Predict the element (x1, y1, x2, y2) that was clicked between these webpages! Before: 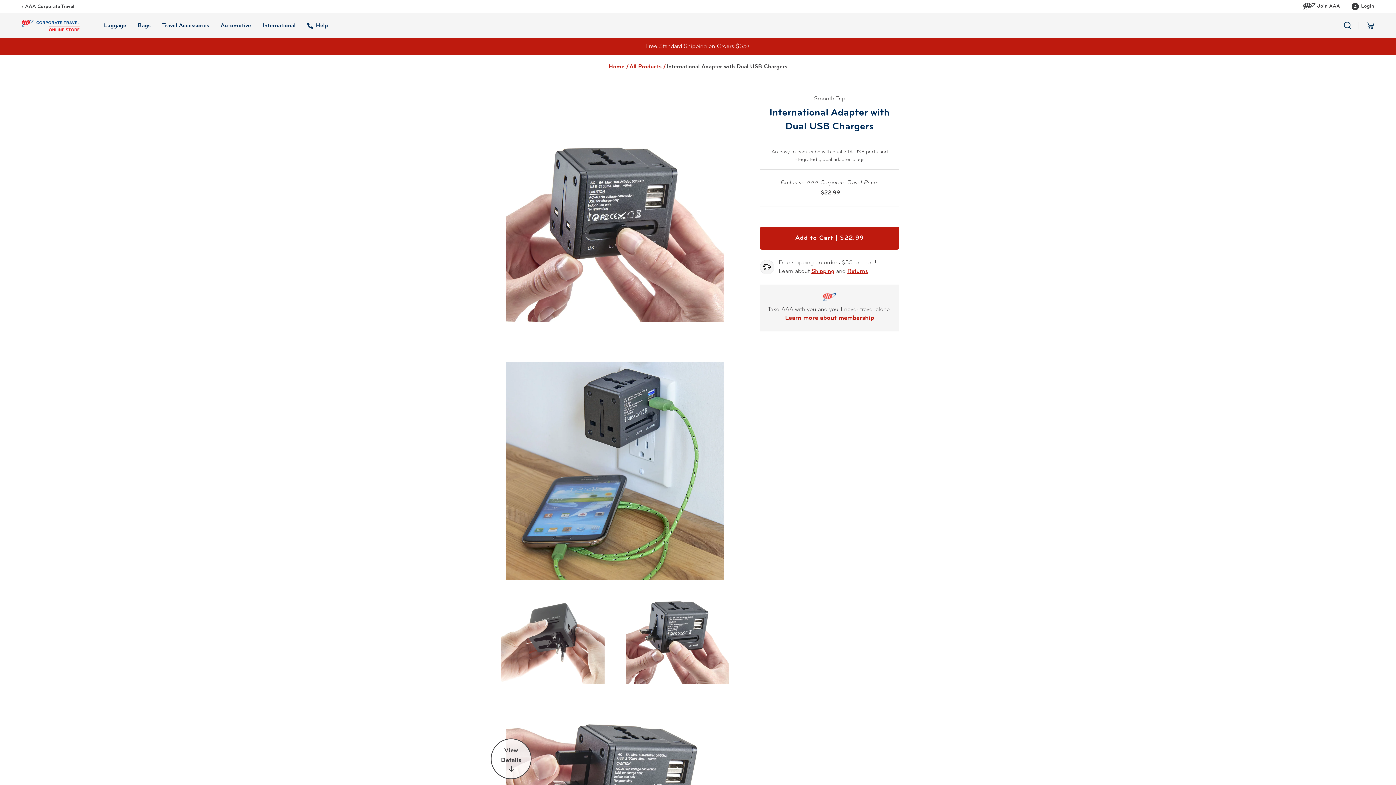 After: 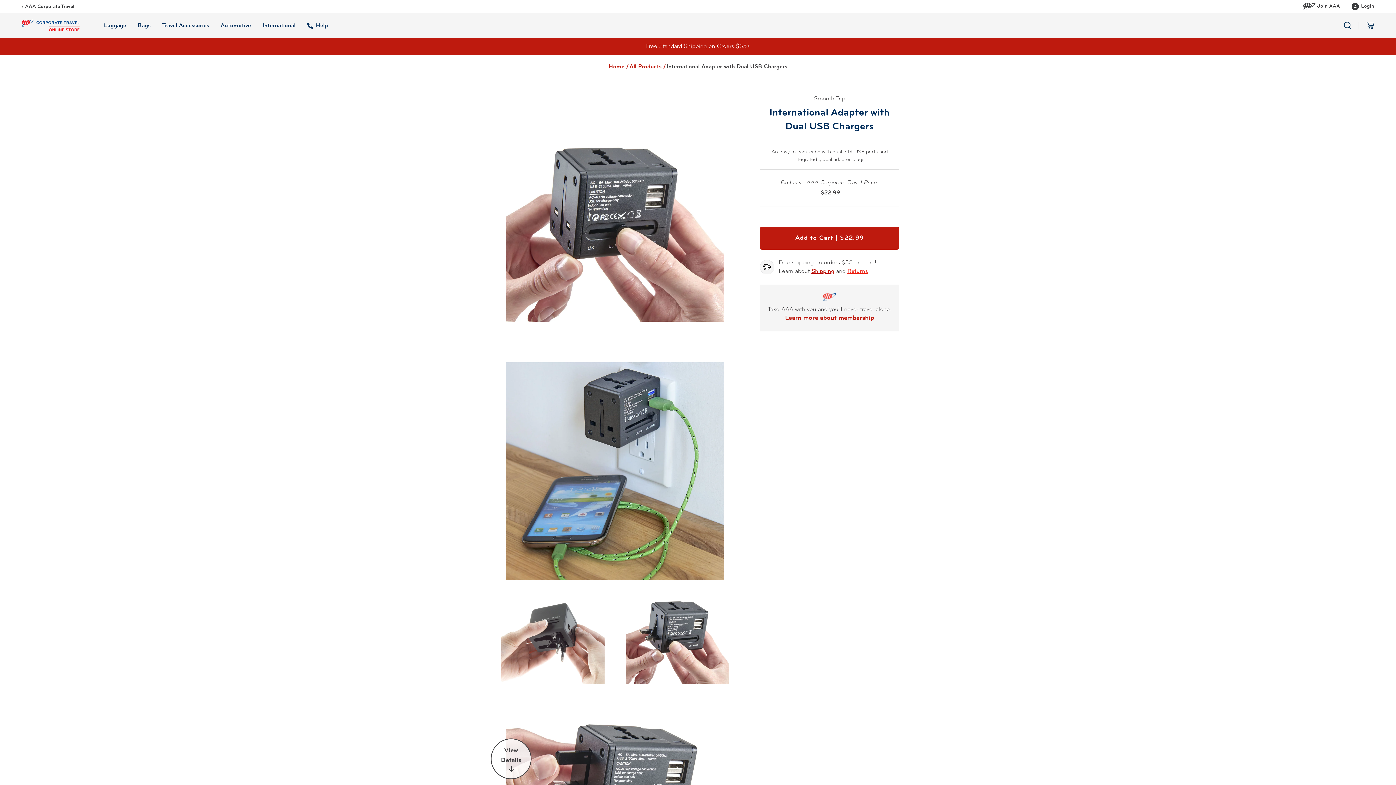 Action: bbox: (847, 268, 868, 274) label: Returns